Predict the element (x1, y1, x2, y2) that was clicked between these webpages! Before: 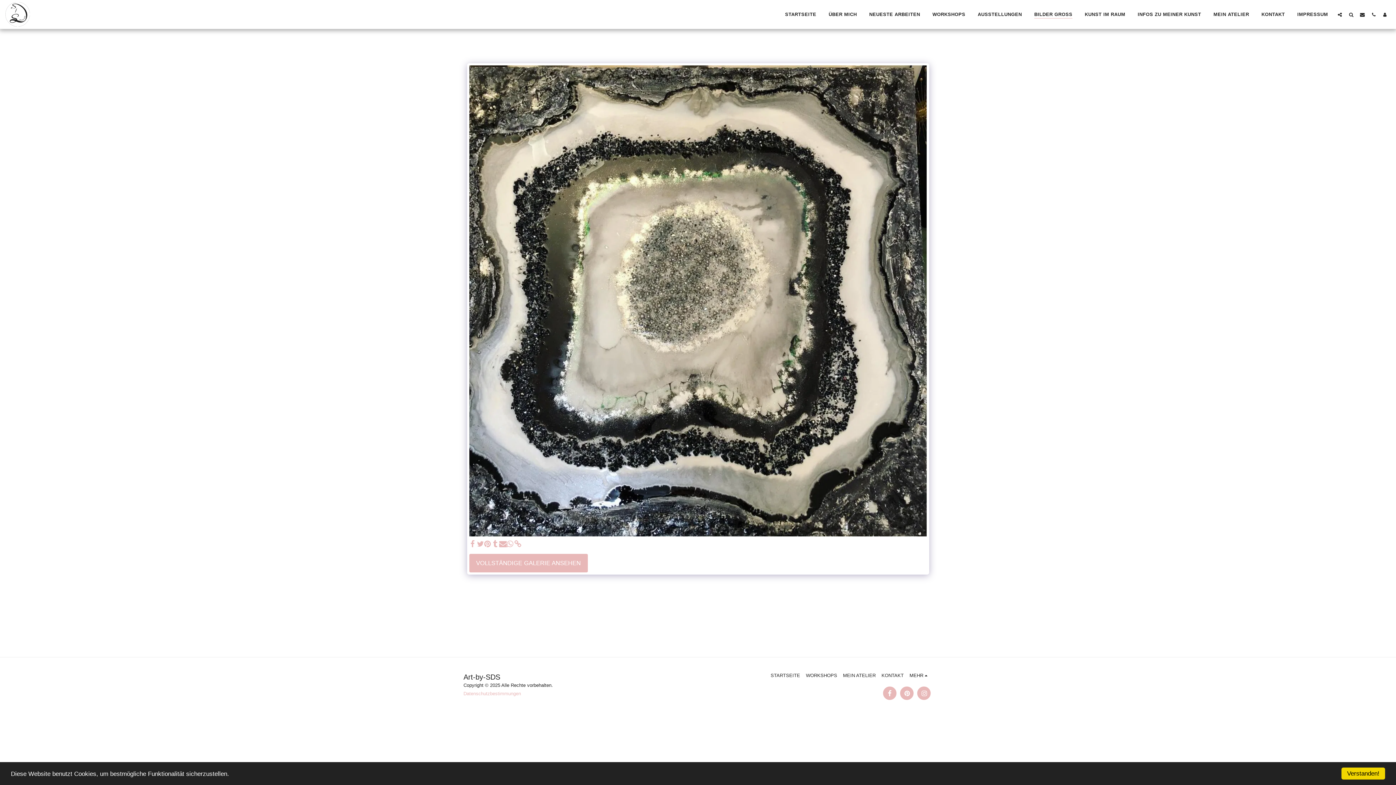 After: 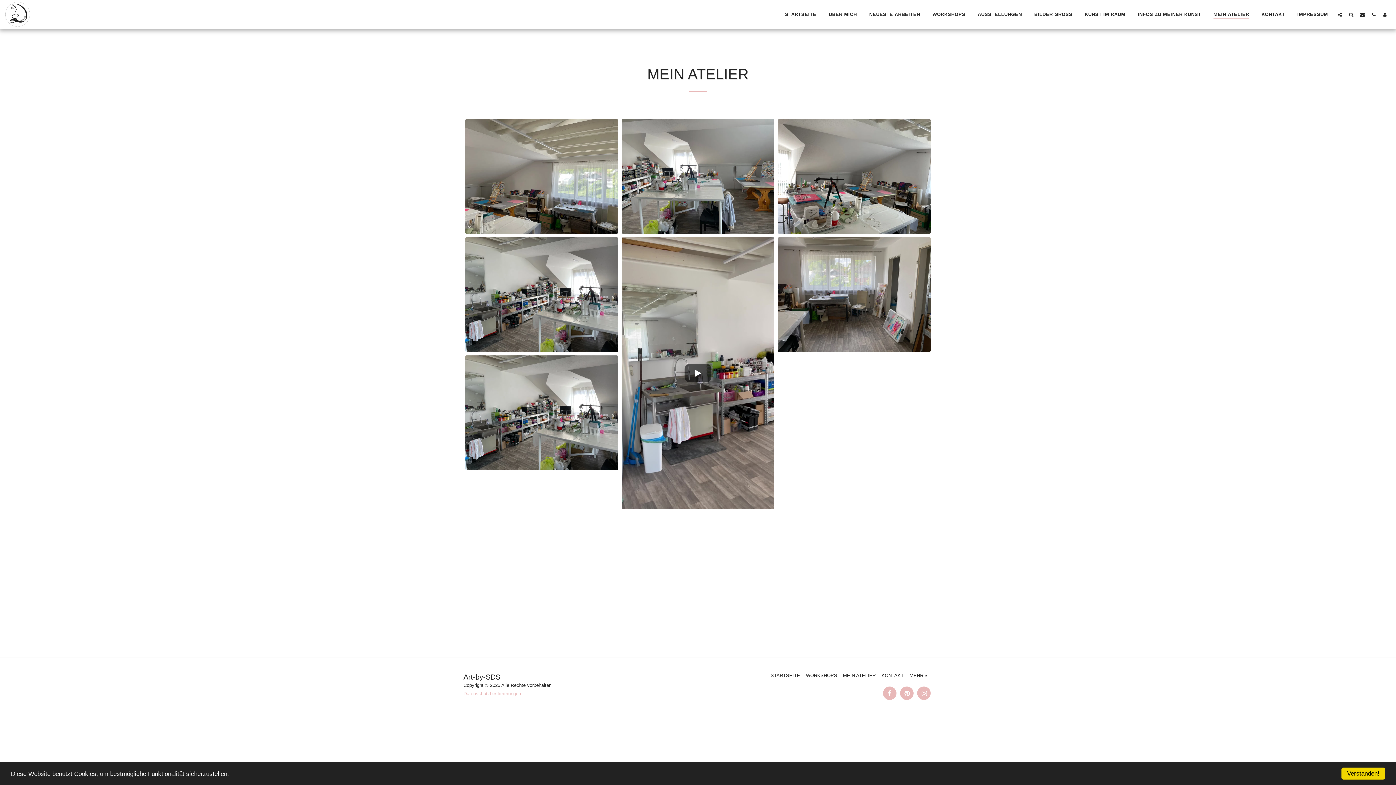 Action: bbox: (843, 672, 875, 679) label: MEIN ATELIER